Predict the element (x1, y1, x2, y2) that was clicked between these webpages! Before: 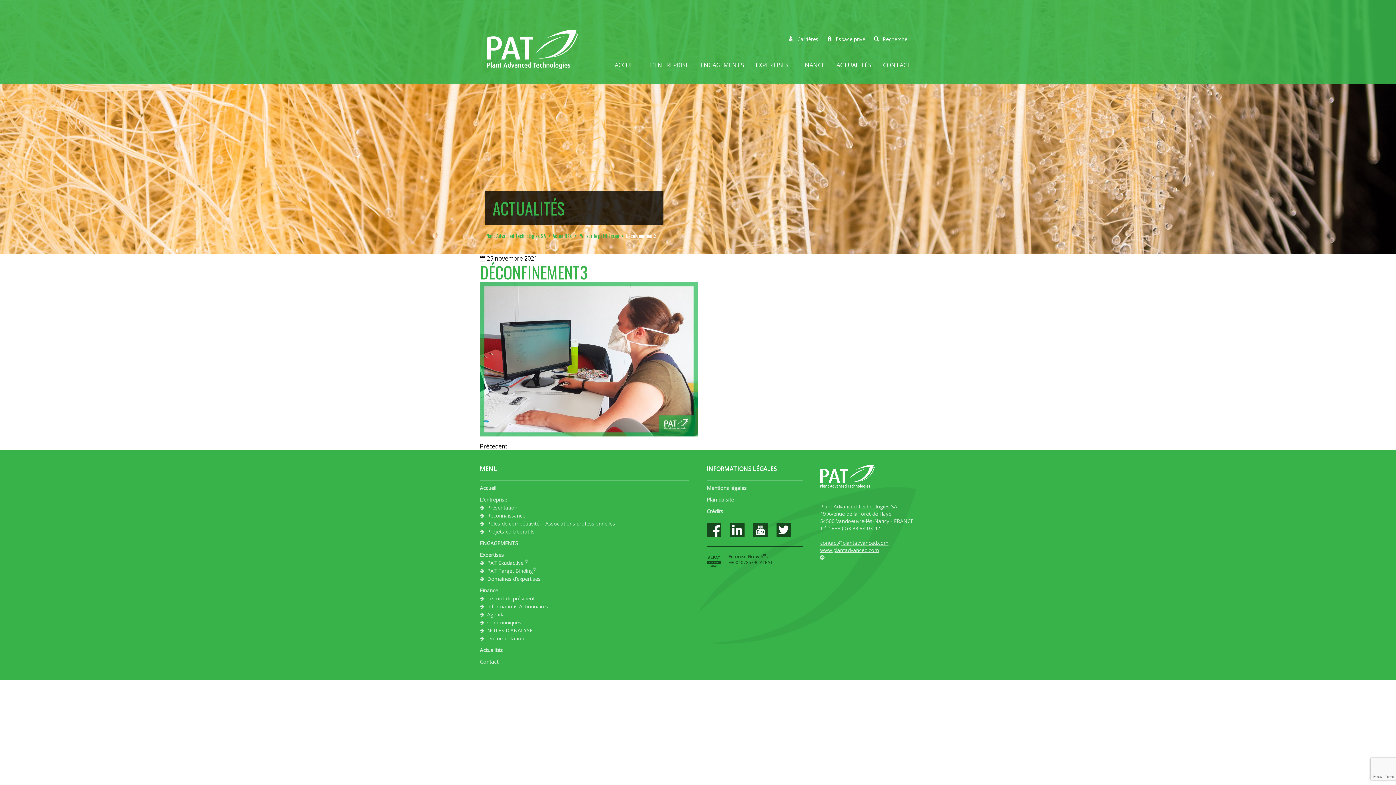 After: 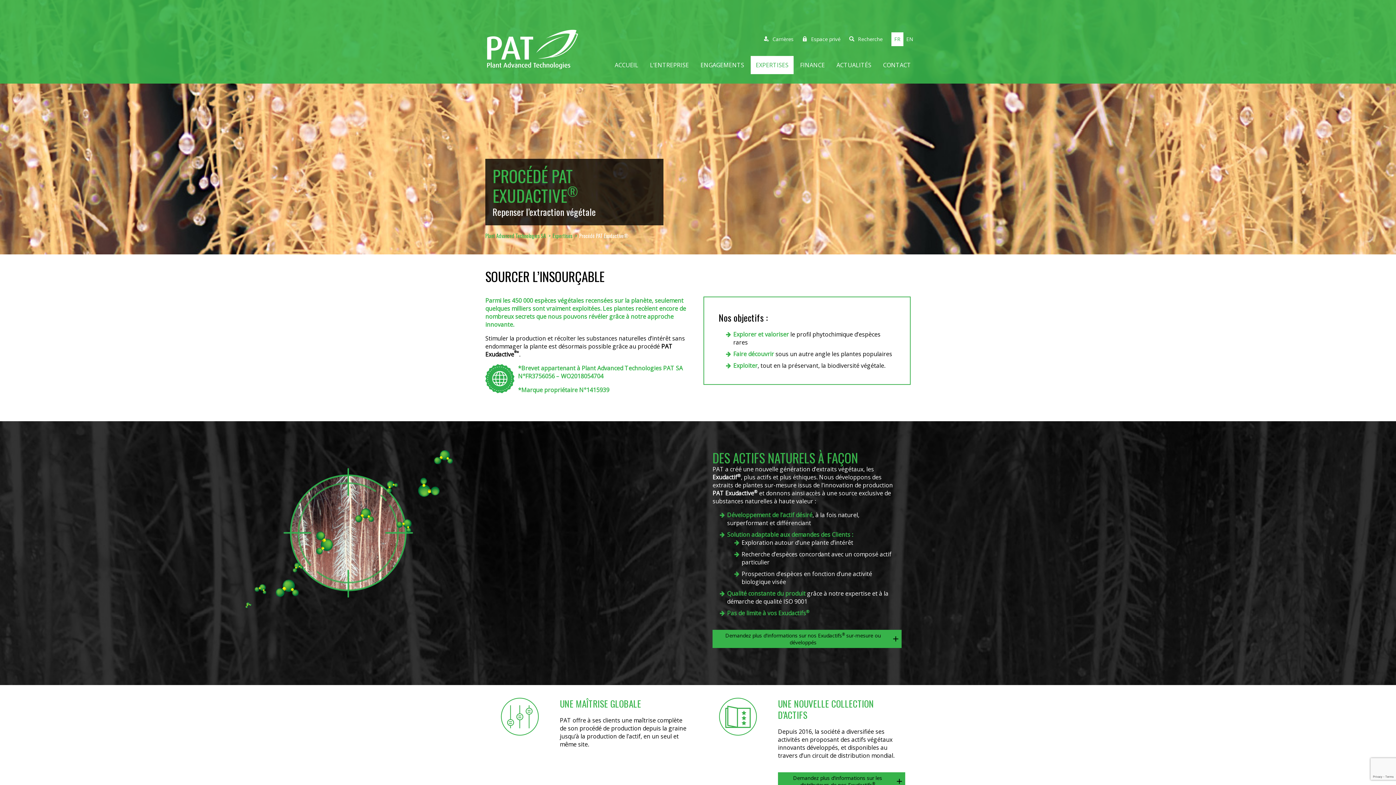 Action: label: PAT Exudactive ® bbox: (487, 559, 689, 567)